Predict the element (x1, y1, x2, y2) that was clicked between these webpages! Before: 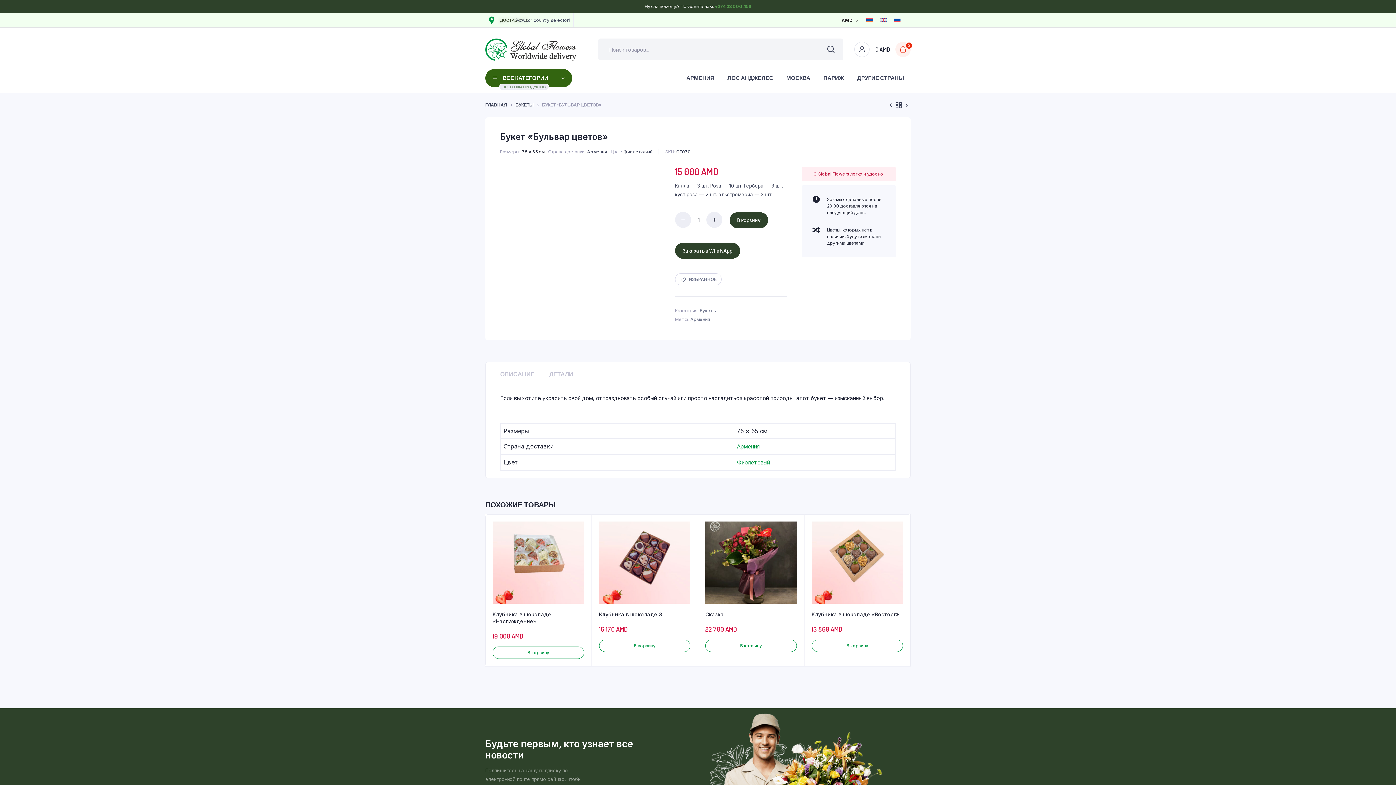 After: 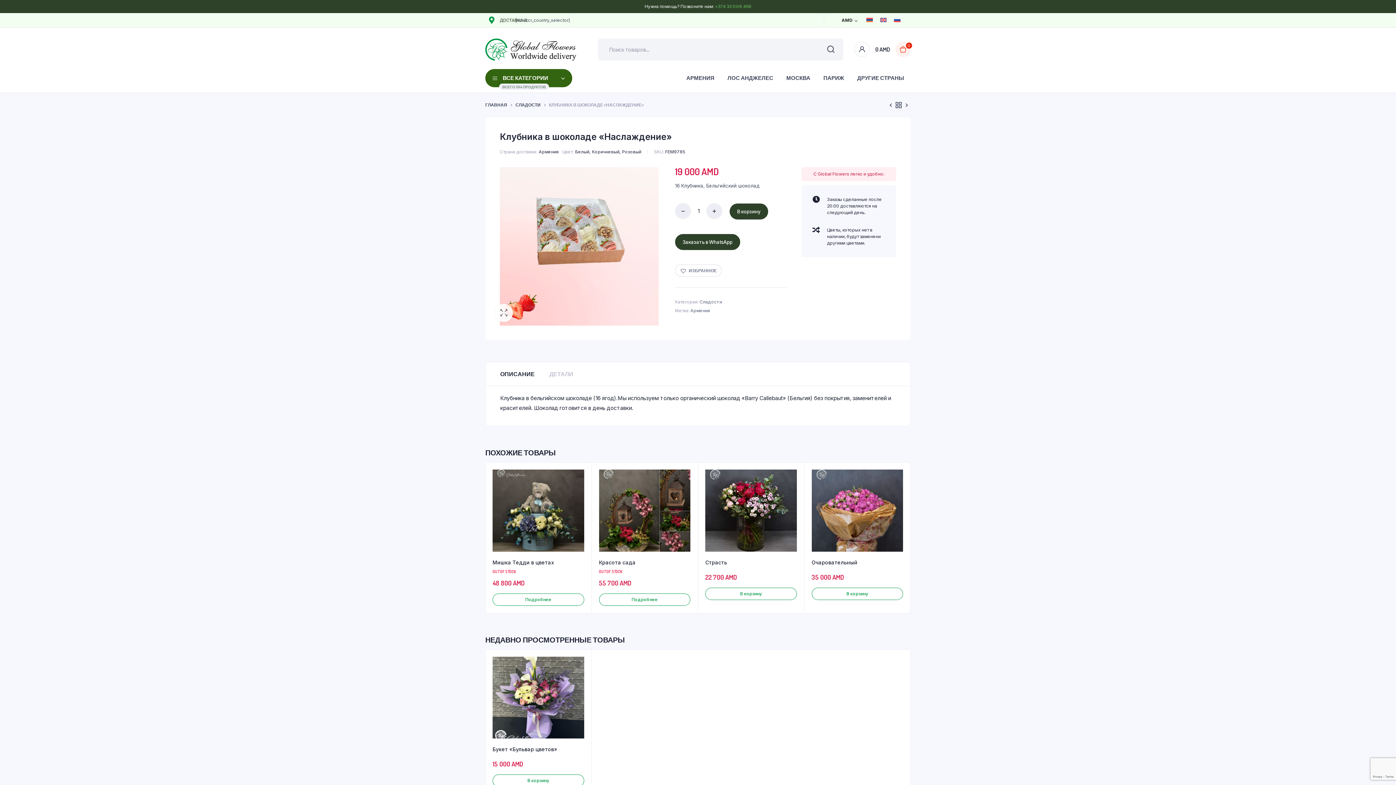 Action: bbox: (492, 611, 584, 624) label: Клубника в шоколаде «Наслаждение»